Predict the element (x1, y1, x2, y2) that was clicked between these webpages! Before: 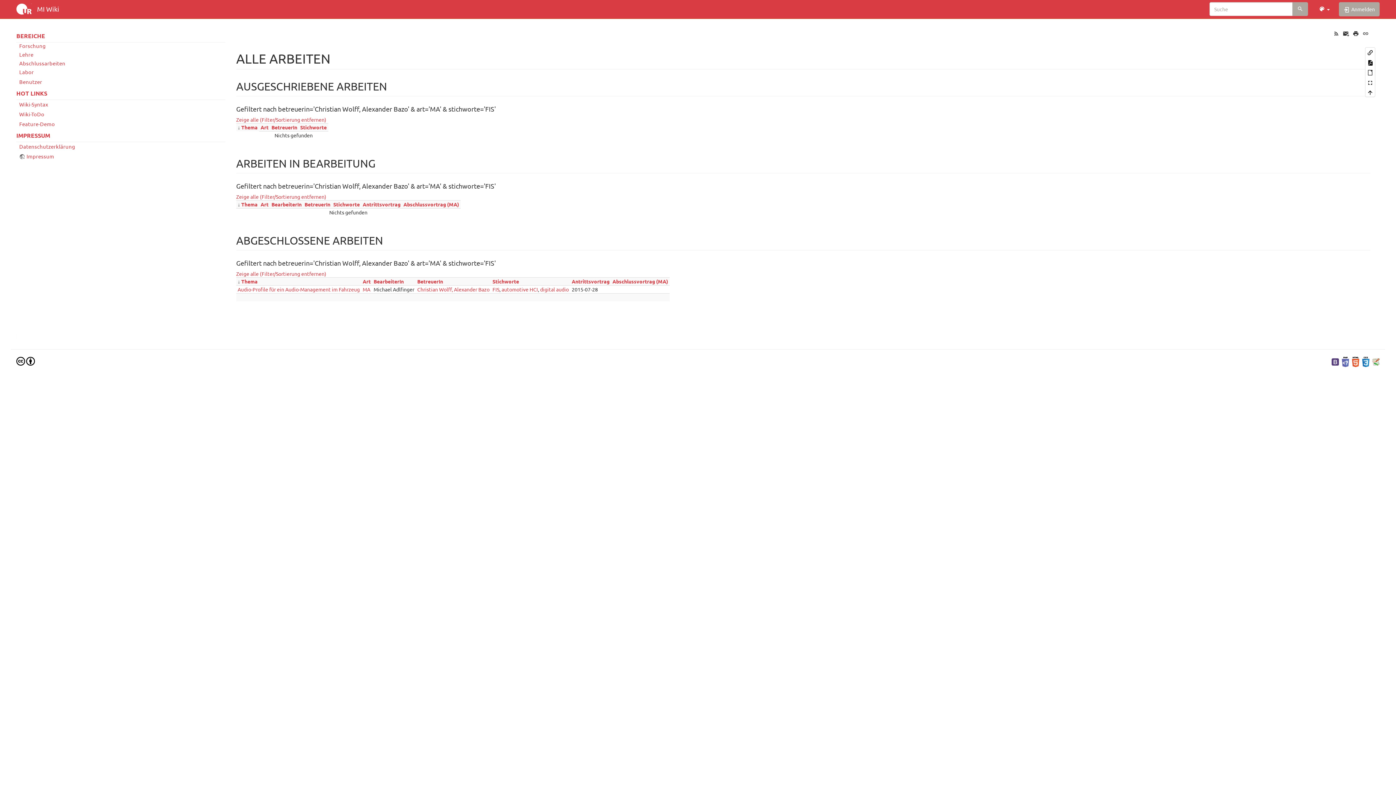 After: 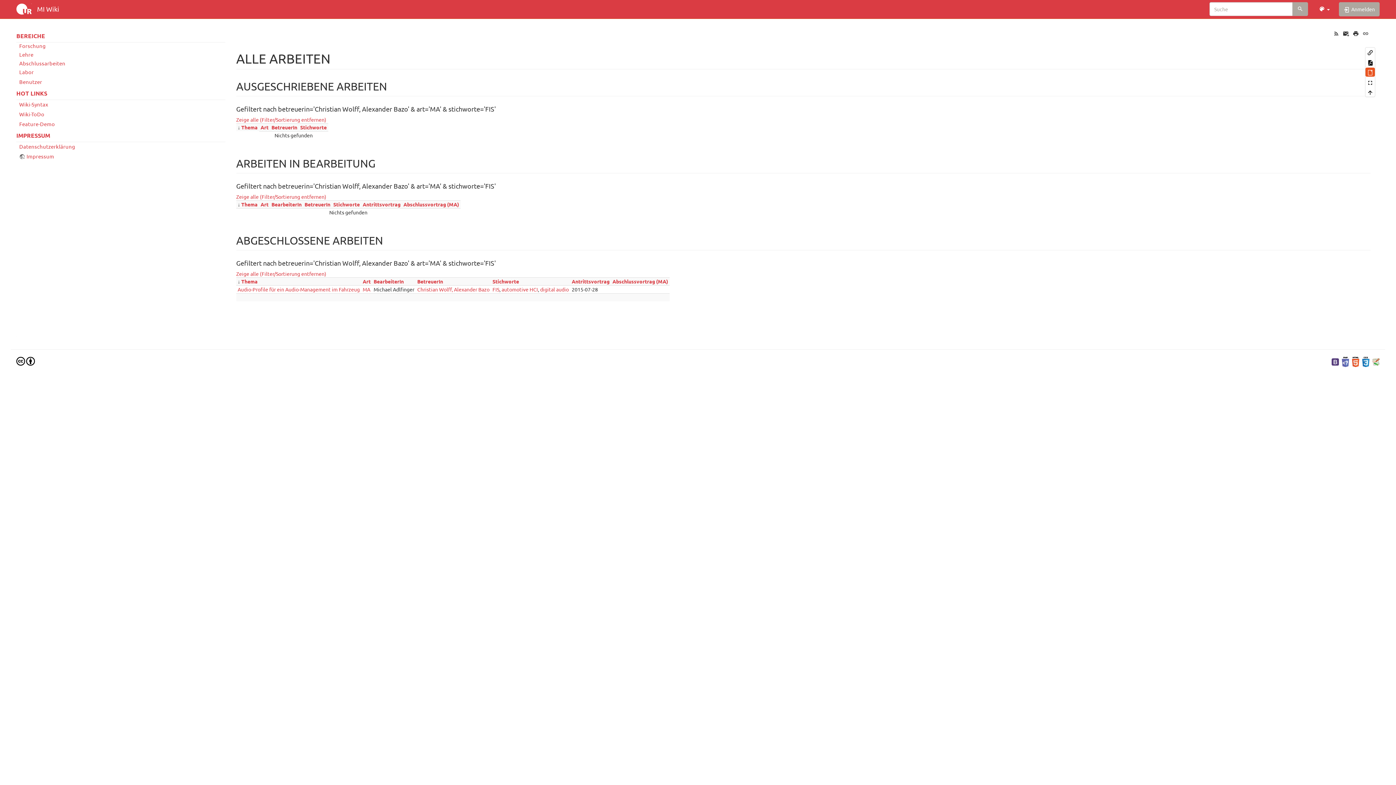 Action: bbox: (1365, 67, 1375, 76)